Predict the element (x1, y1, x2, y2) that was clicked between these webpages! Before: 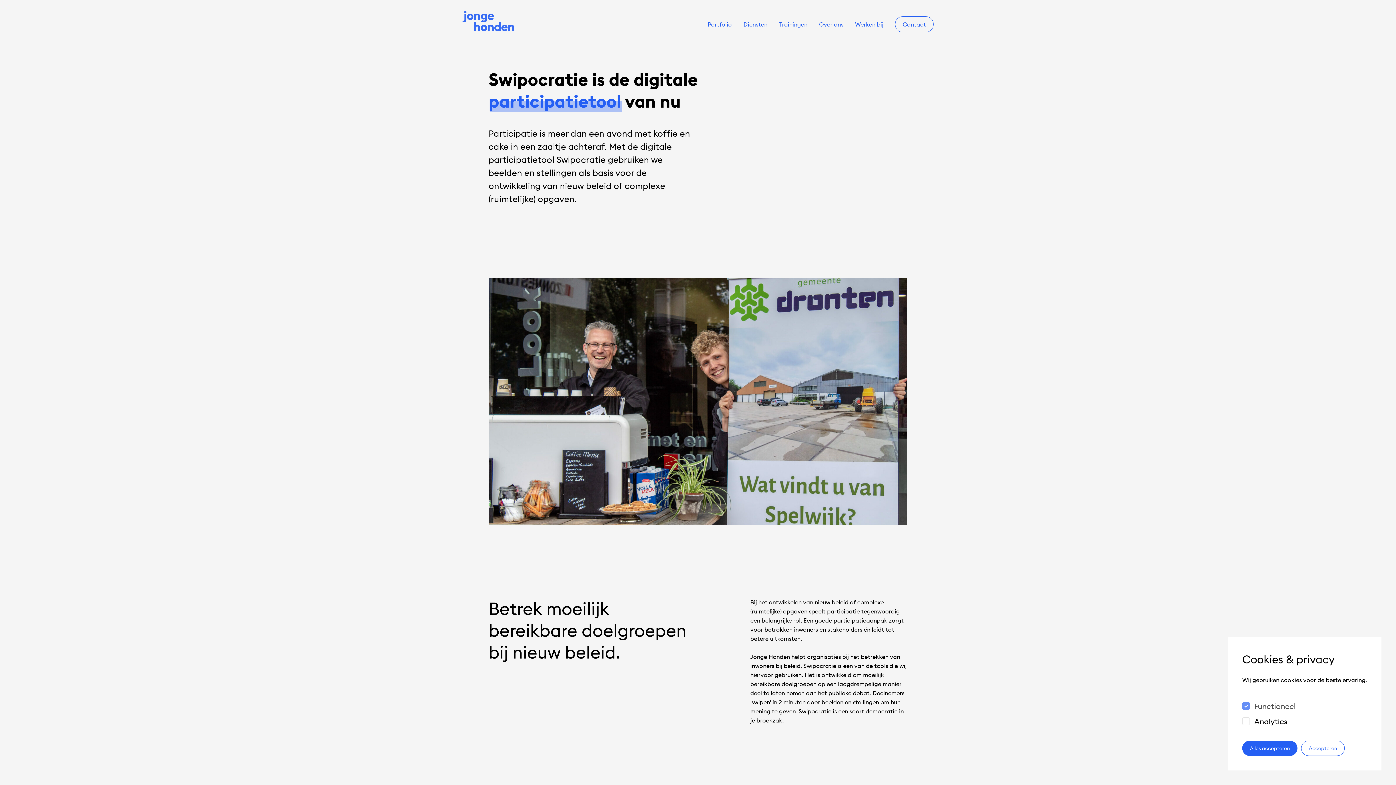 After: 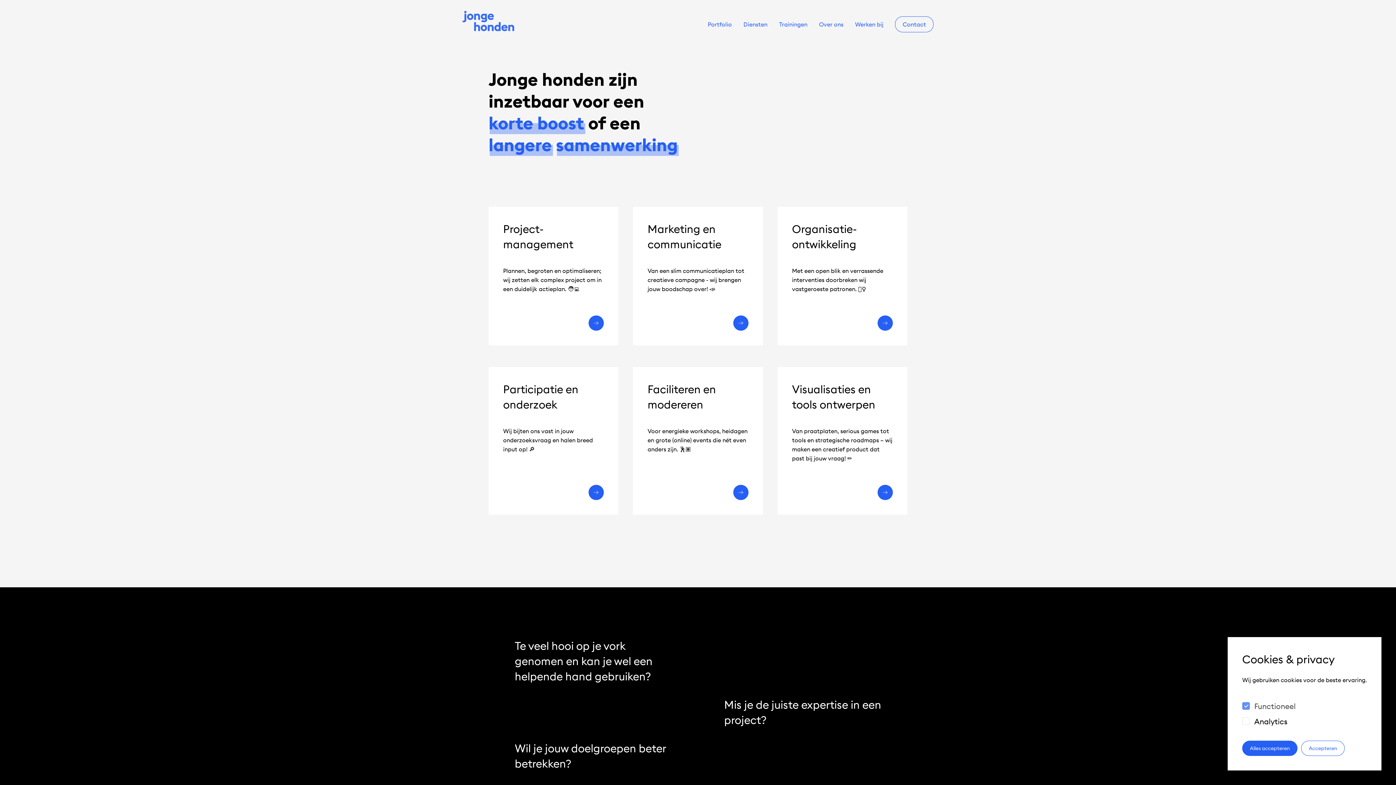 Action: label: Diensten bbox: (743, 20, 767, 27)